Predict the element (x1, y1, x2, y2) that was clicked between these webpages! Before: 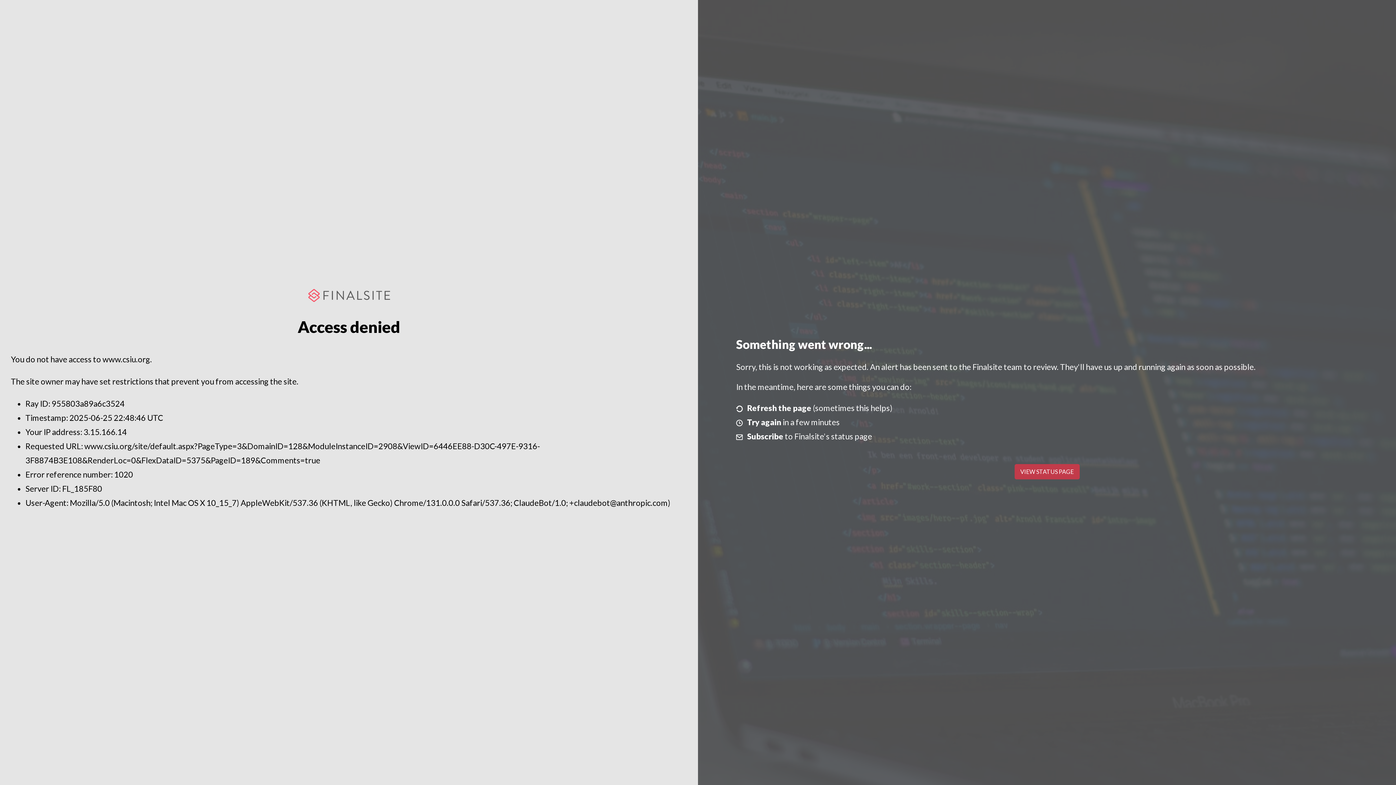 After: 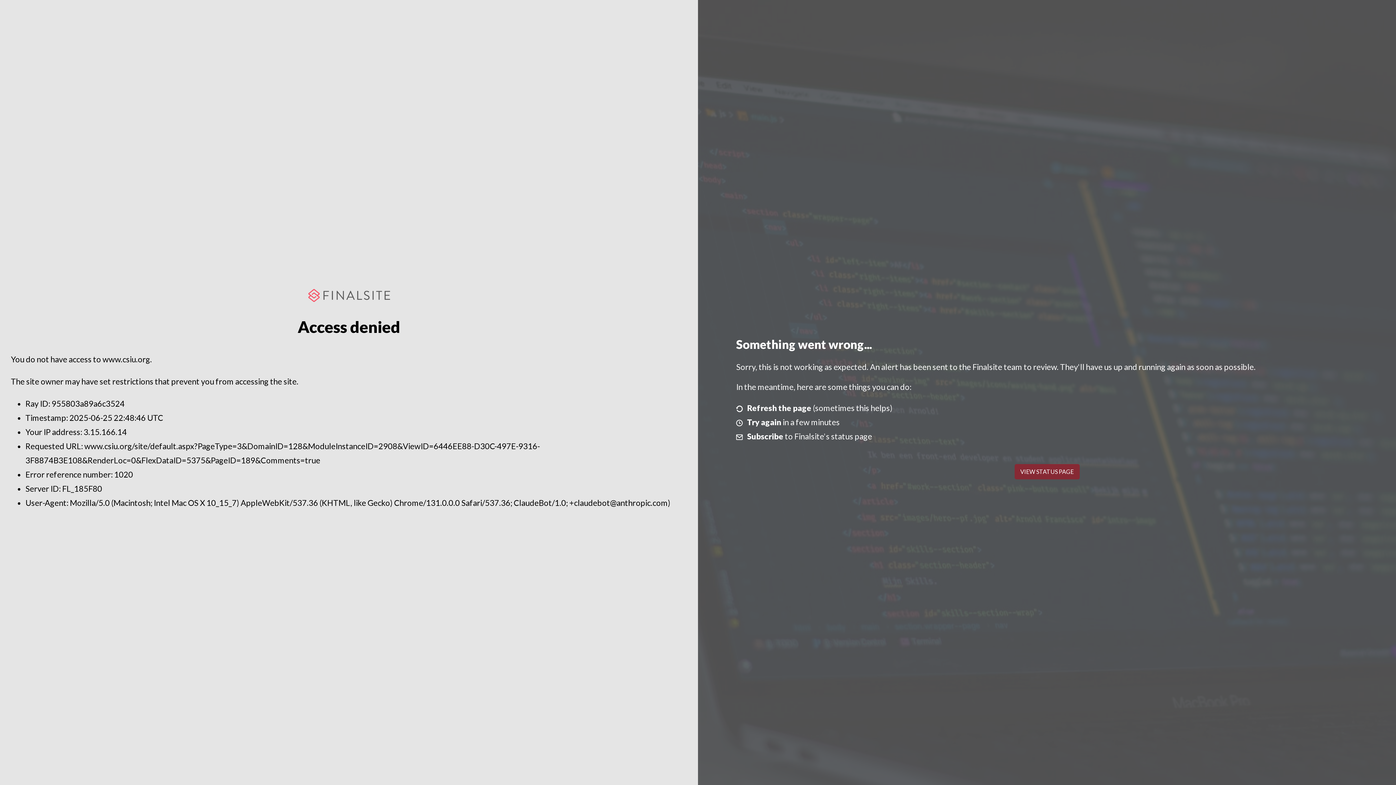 Action: label: VIEW STATUS PAGE bbox: (1014, 464, 1079, 479)